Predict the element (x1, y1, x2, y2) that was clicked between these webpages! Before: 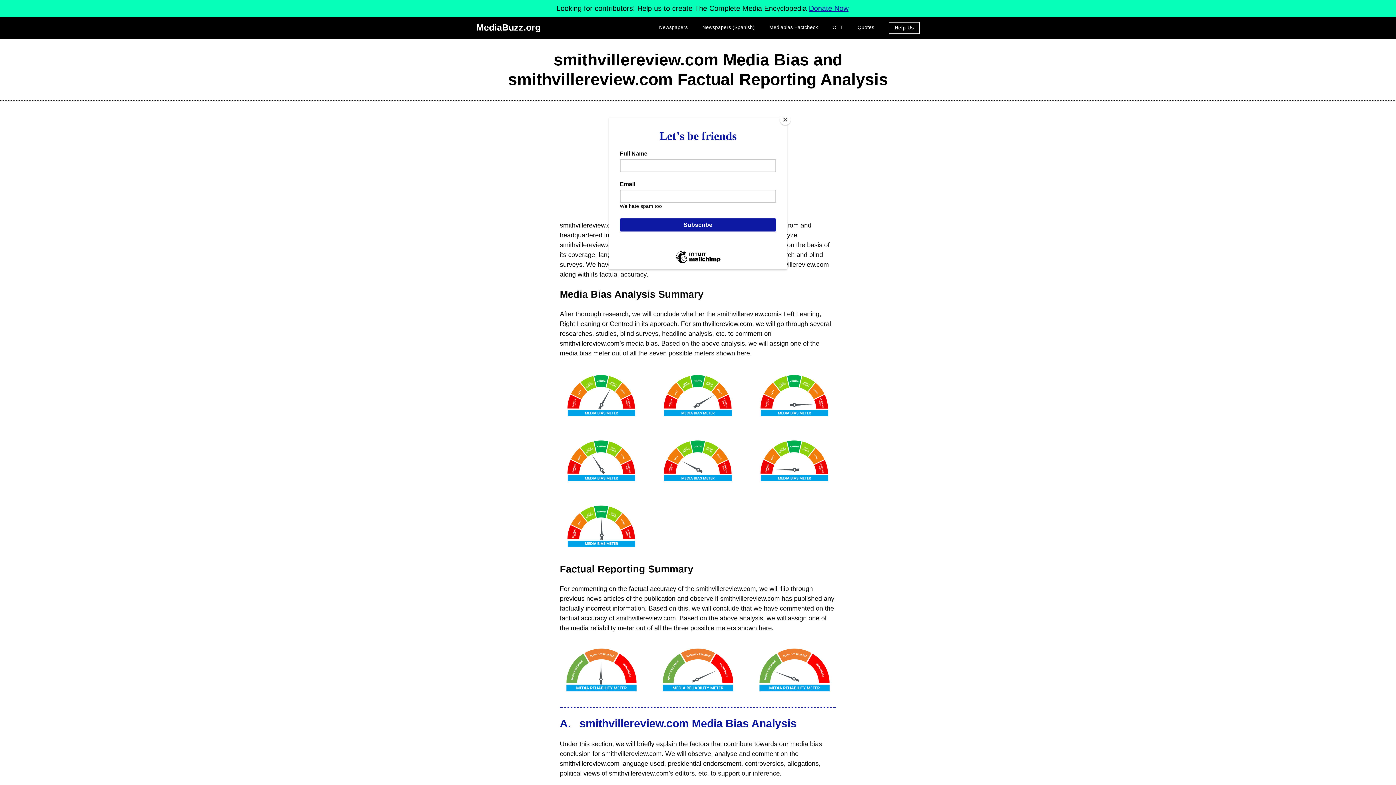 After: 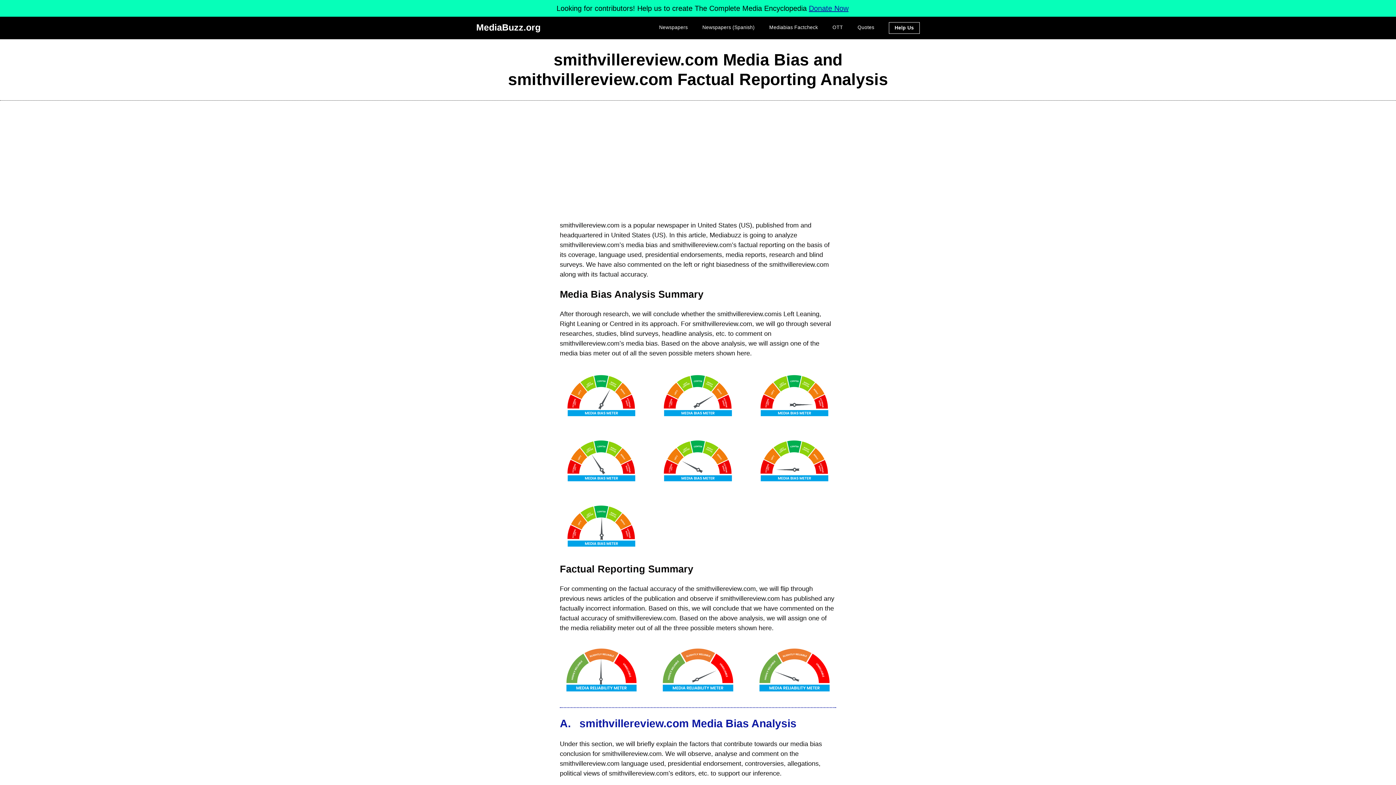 Action: bbox: (780, 114, 790, 125) label: Close